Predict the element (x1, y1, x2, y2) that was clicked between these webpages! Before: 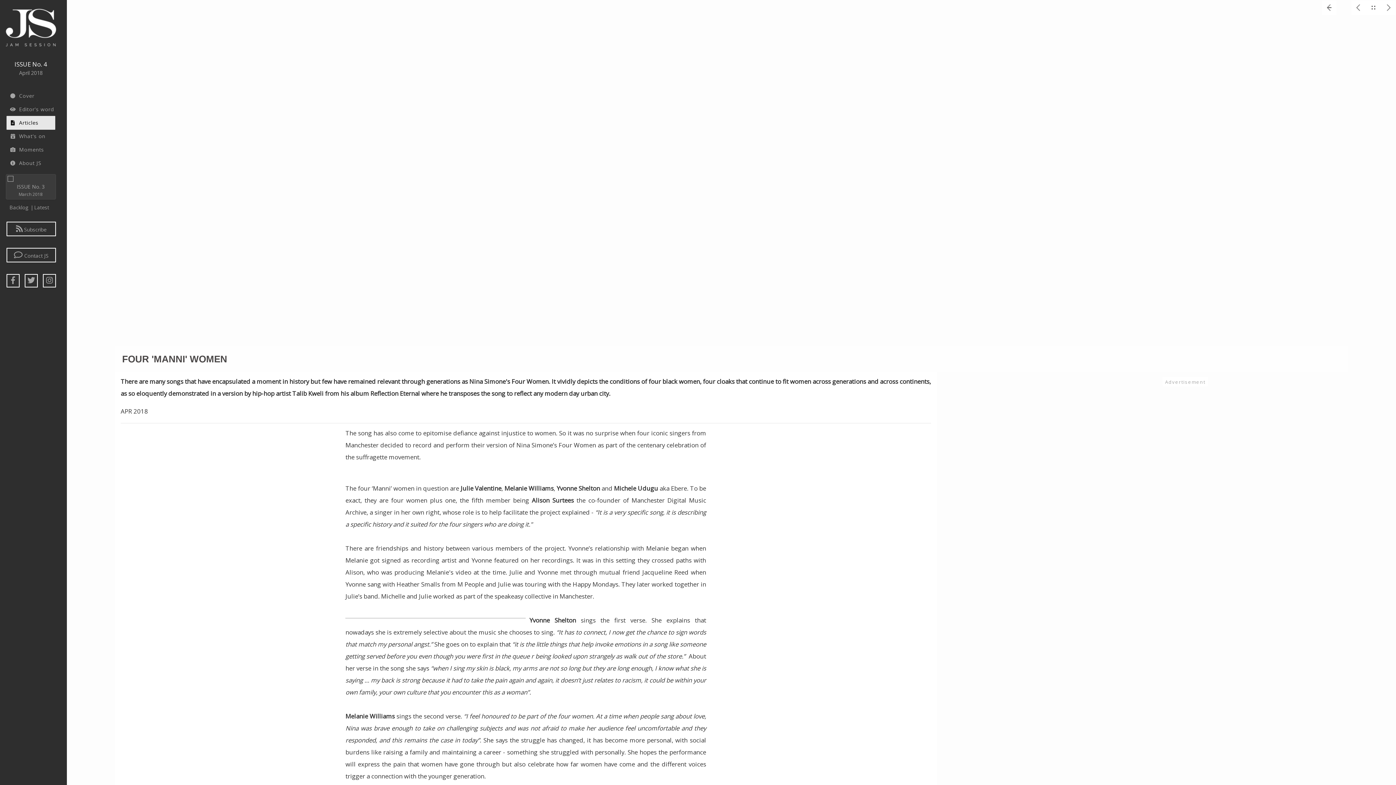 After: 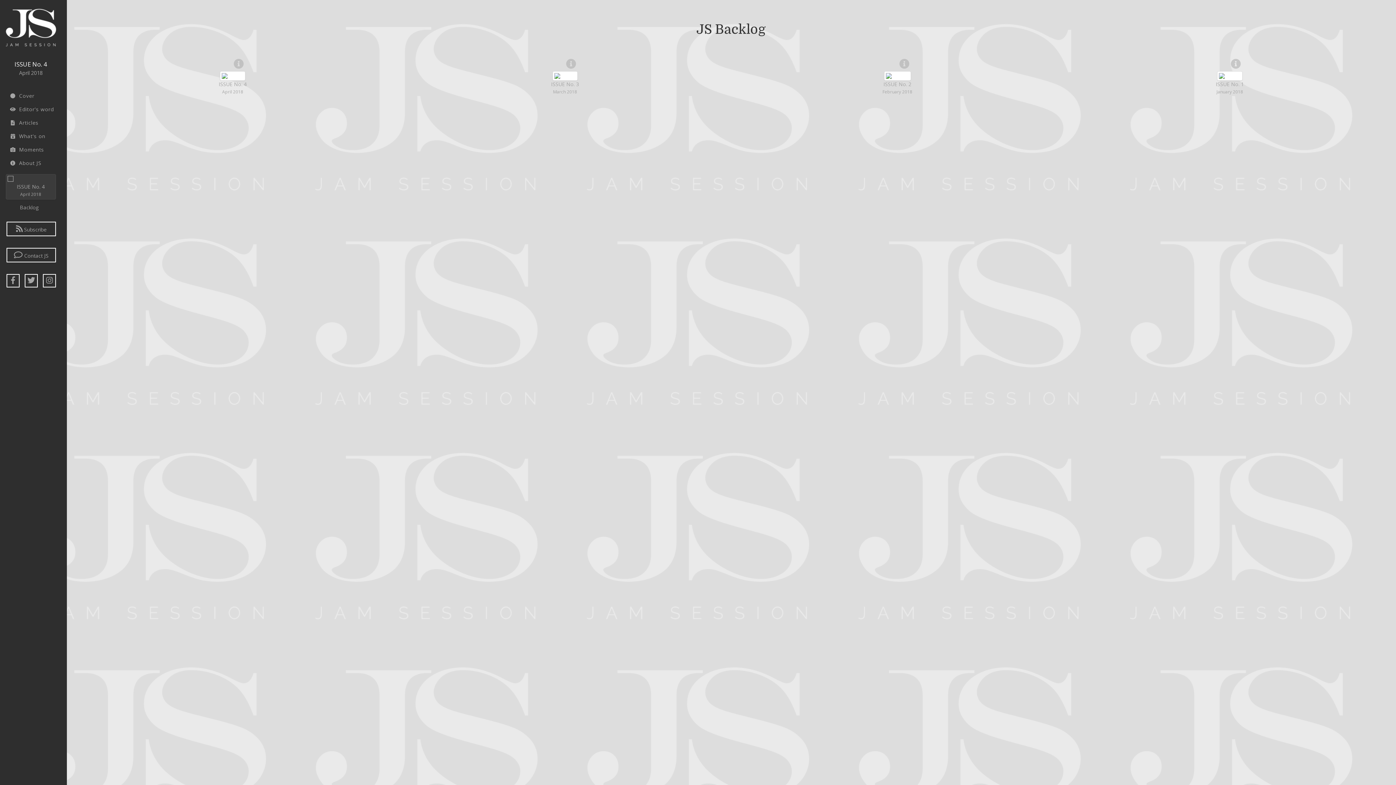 Action: label: Backlog bbox: (9, 204, 28, 210)